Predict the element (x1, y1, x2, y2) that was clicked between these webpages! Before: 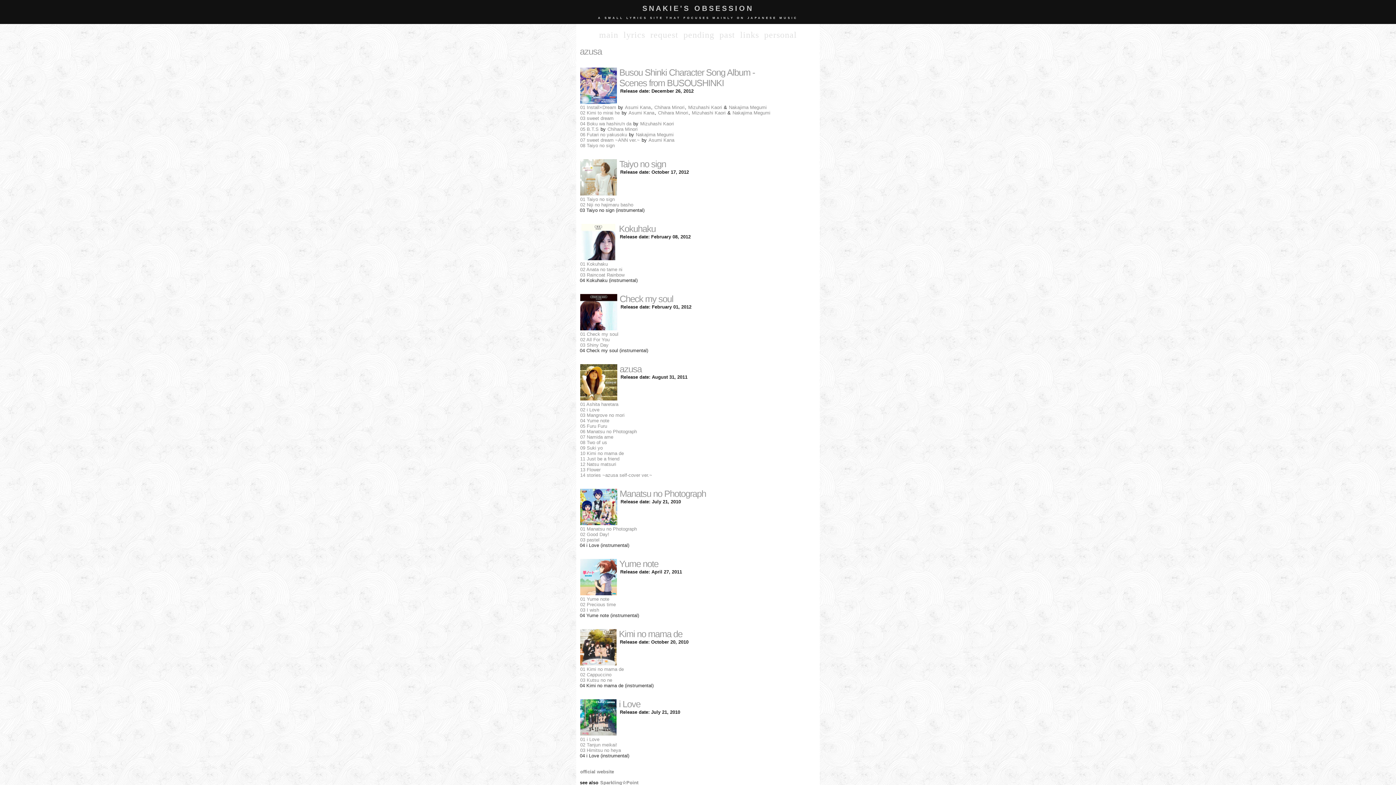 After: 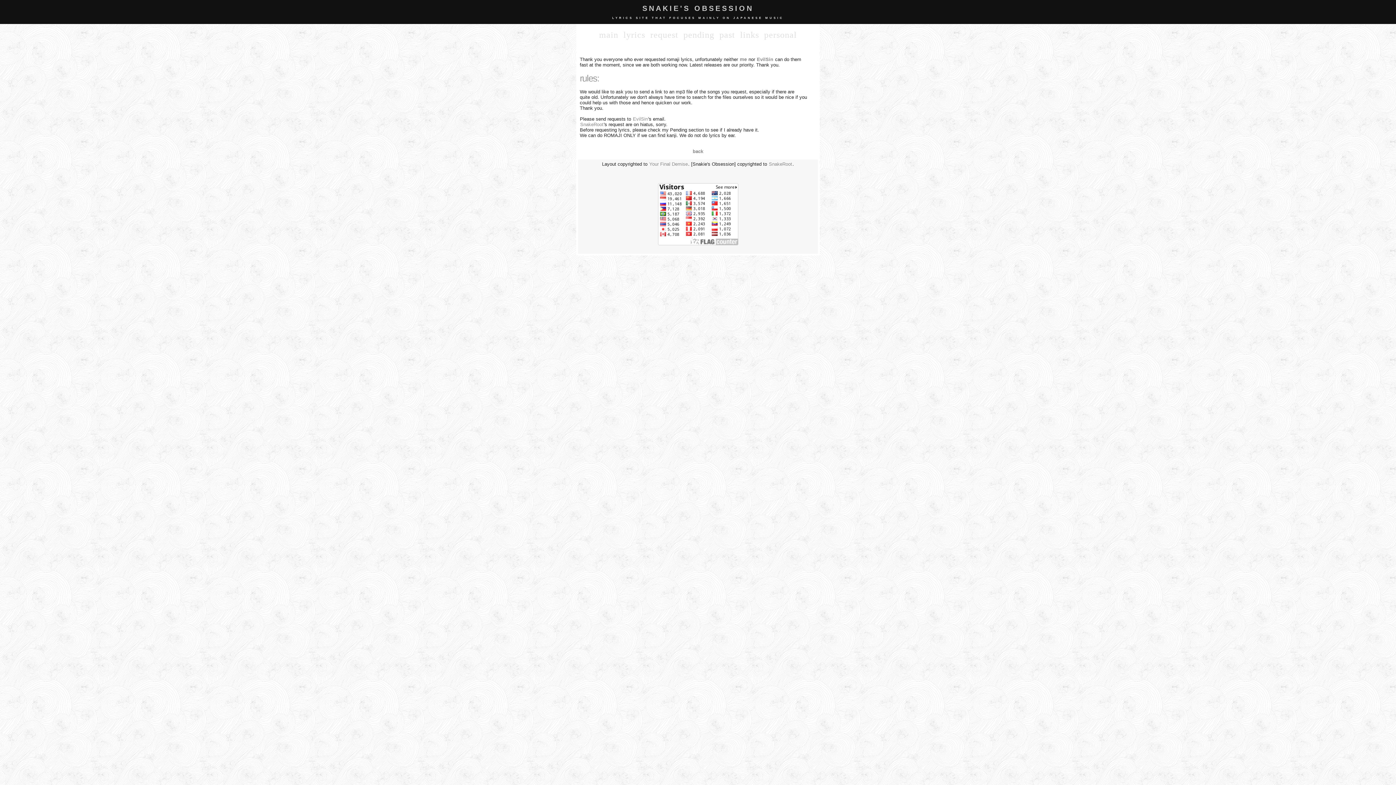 Action: bbox: (648, 29, 680, 40) label: request